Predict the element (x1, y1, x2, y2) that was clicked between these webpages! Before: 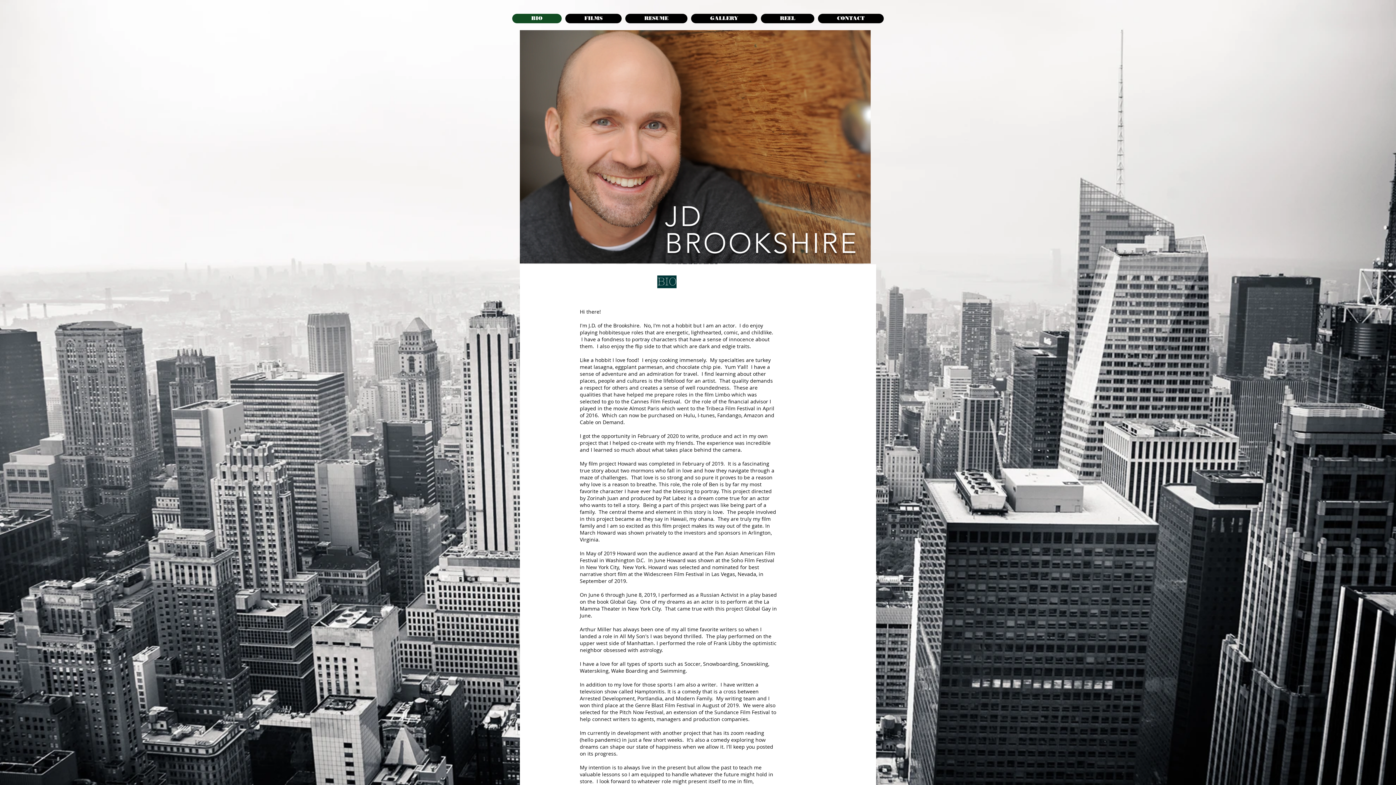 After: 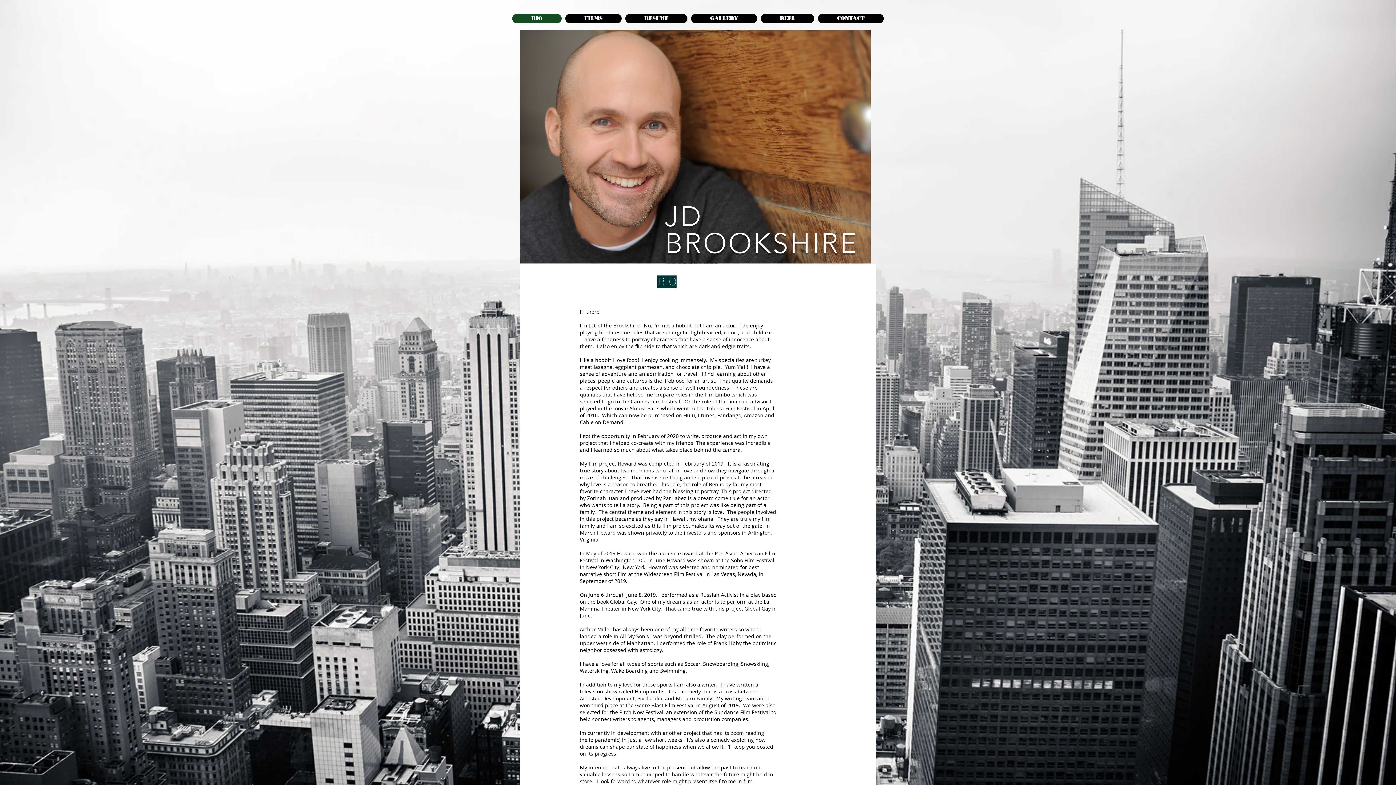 Action: bbox: (512, 13, 561, 23) label: BIO